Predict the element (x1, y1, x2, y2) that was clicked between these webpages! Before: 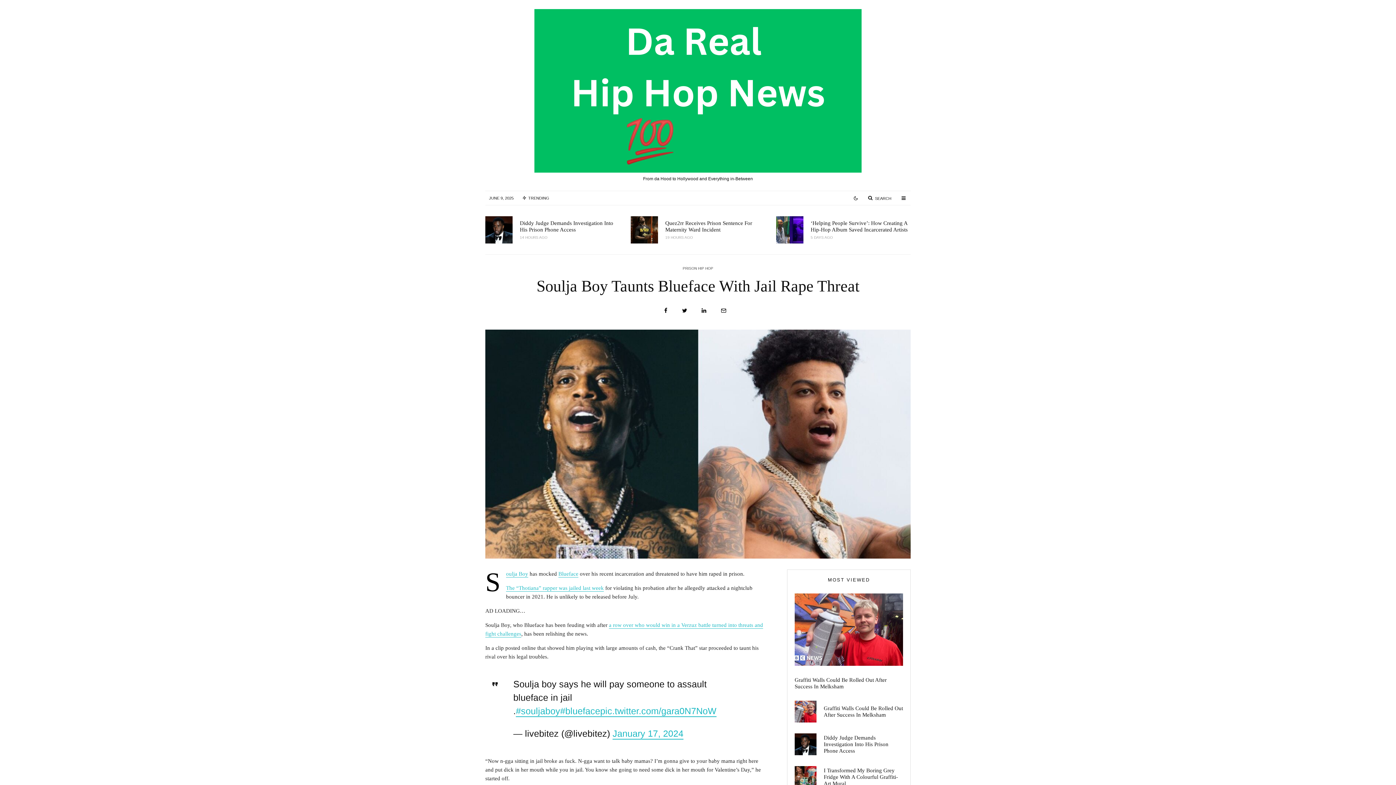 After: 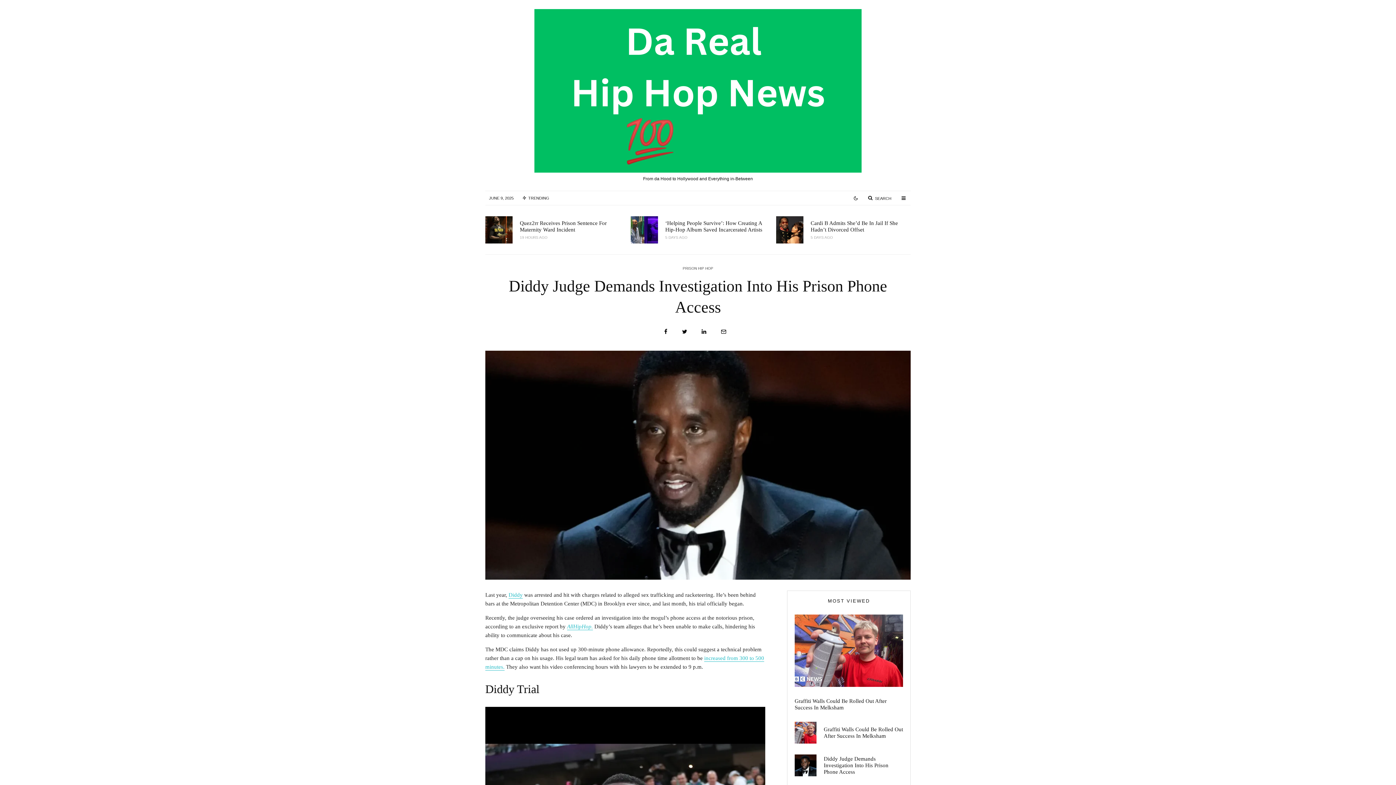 Action: label: Diddy Judge Demands Investigation Into His Prison Phone Access bbox: (520, 220, 619, 233)